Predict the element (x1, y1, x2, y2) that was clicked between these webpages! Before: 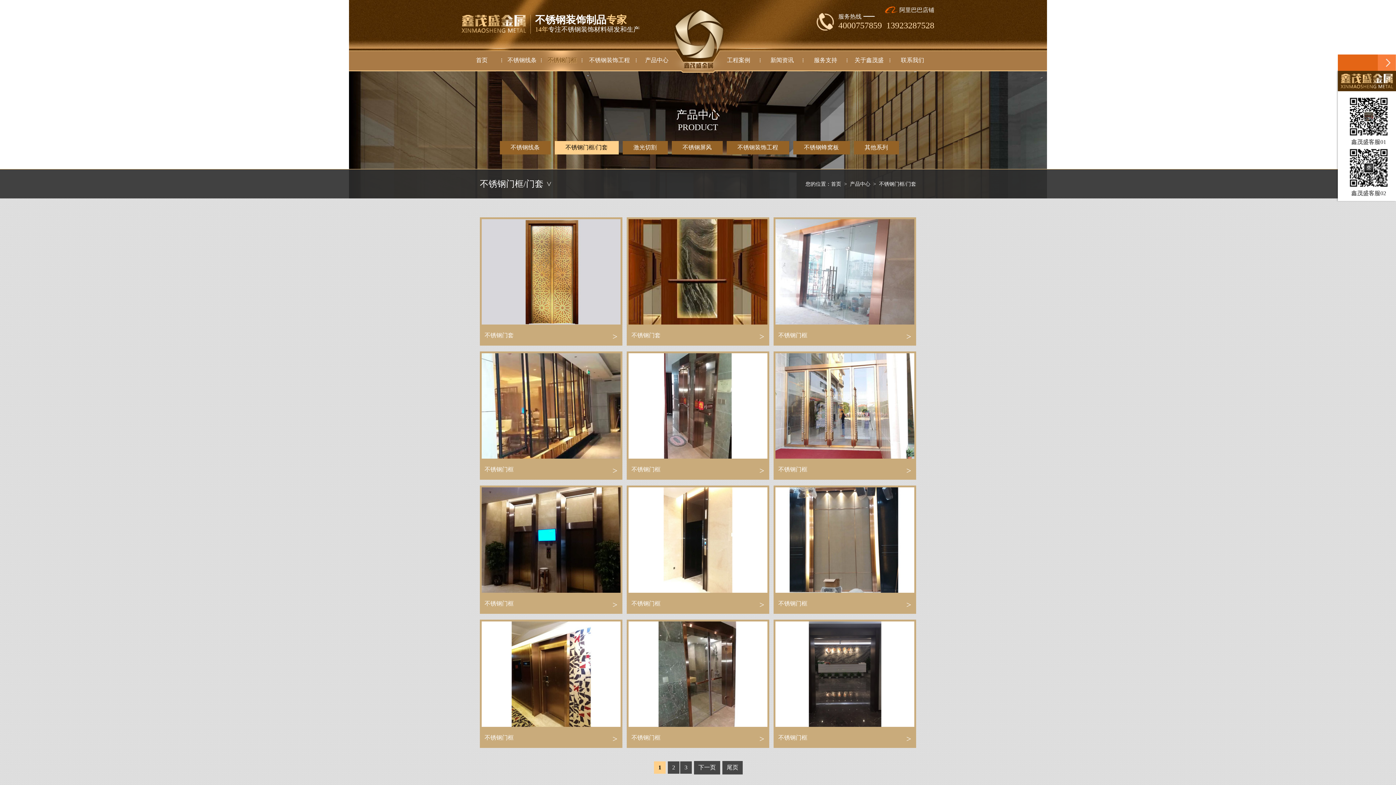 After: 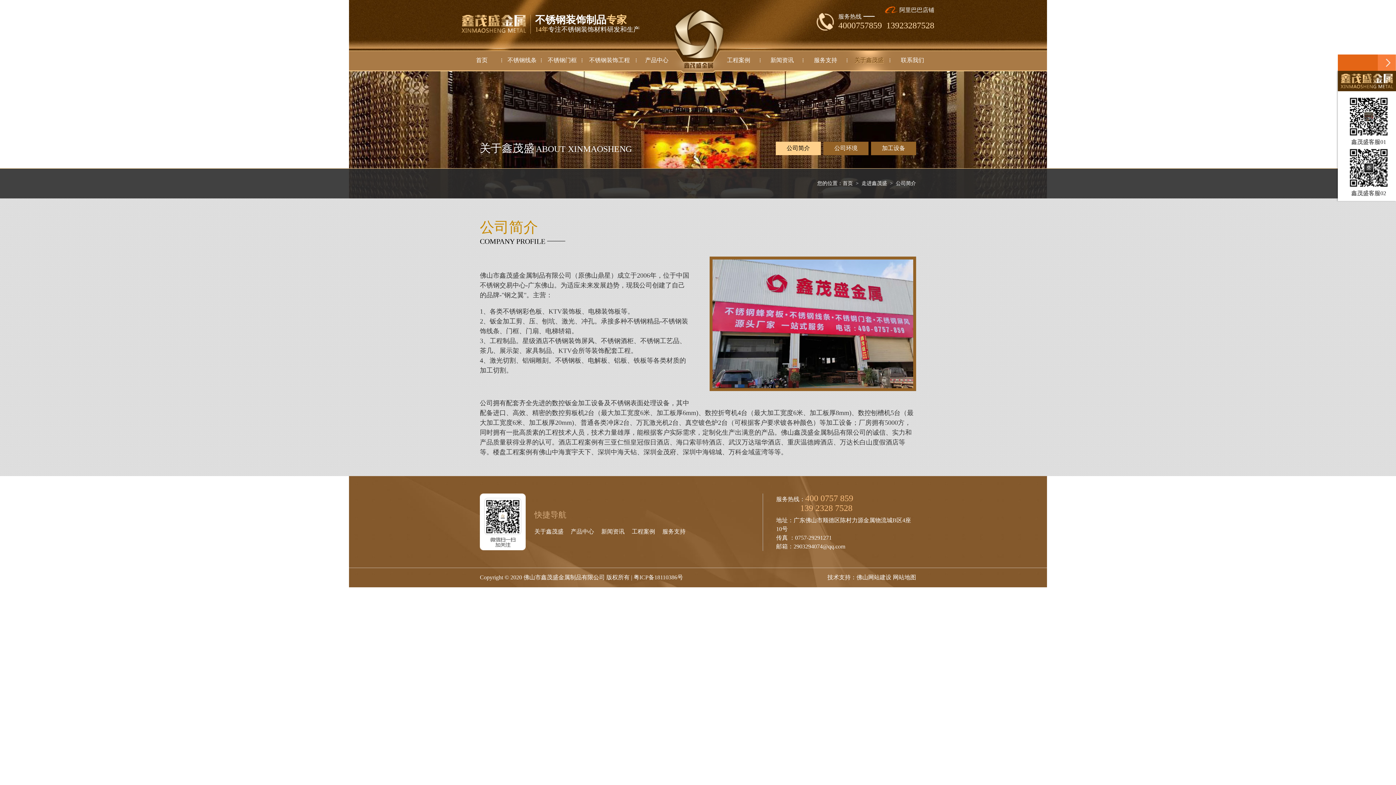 Action: bbox: (847, 50, 891, 70) label: 关于鑫茂盛